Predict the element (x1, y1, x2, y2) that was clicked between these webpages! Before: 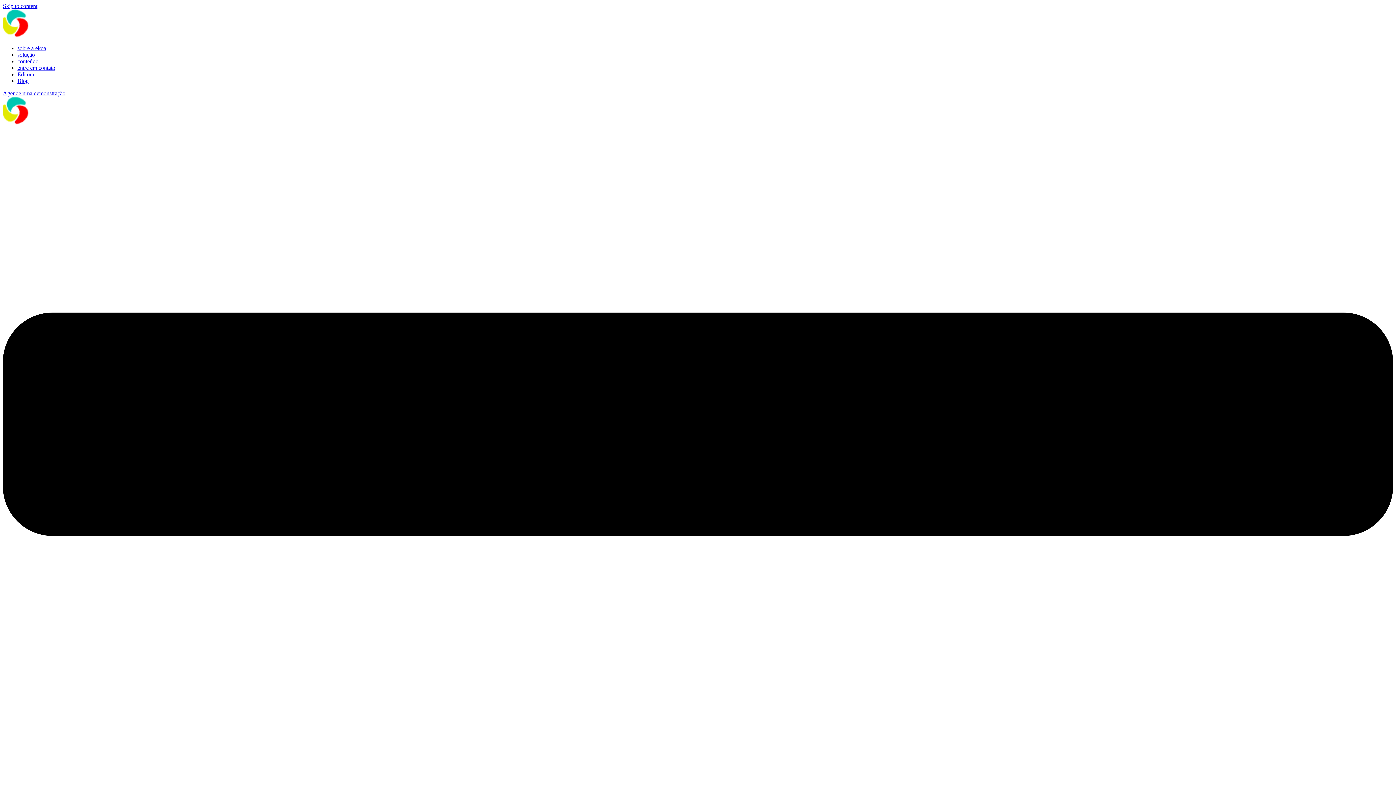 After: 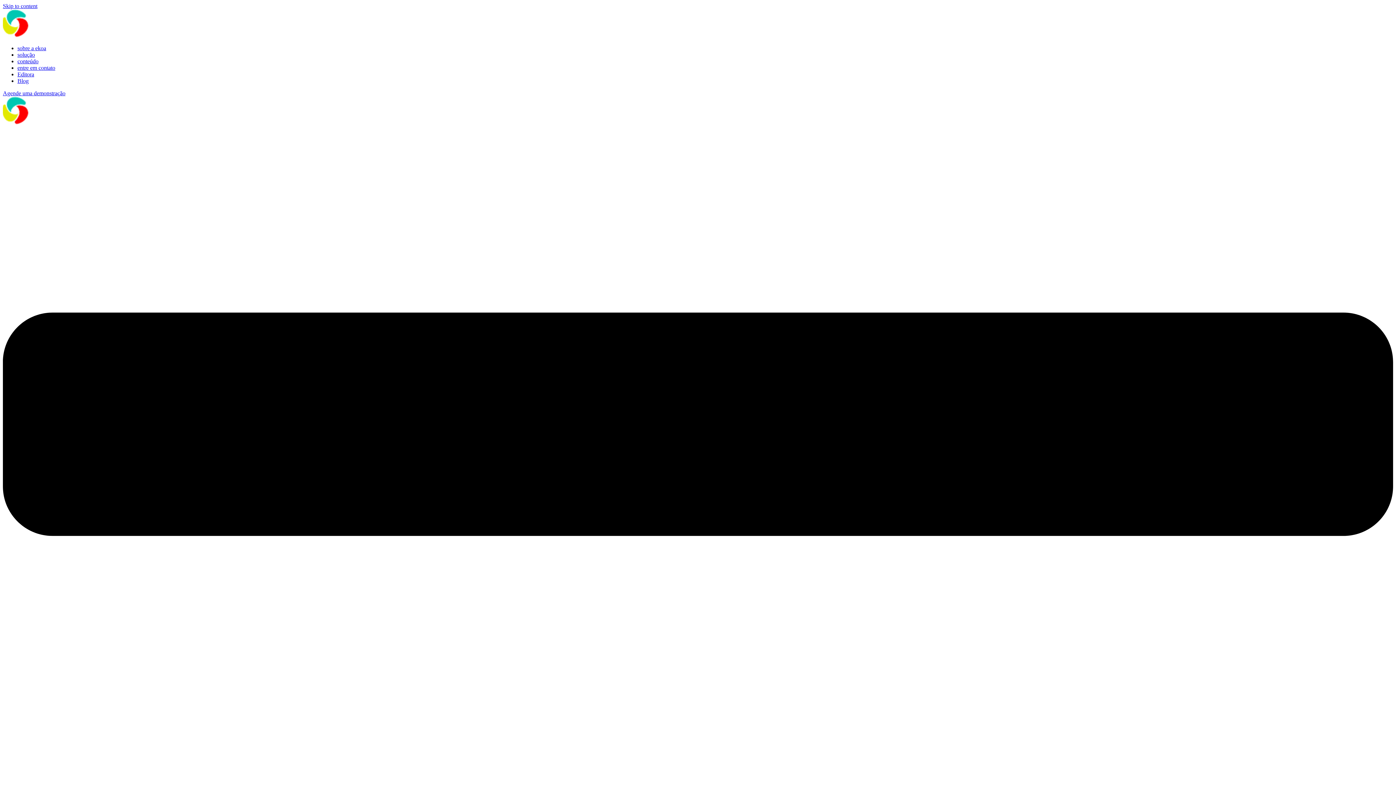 Action: bbox: (17, 77, 28, 84) label: Blog